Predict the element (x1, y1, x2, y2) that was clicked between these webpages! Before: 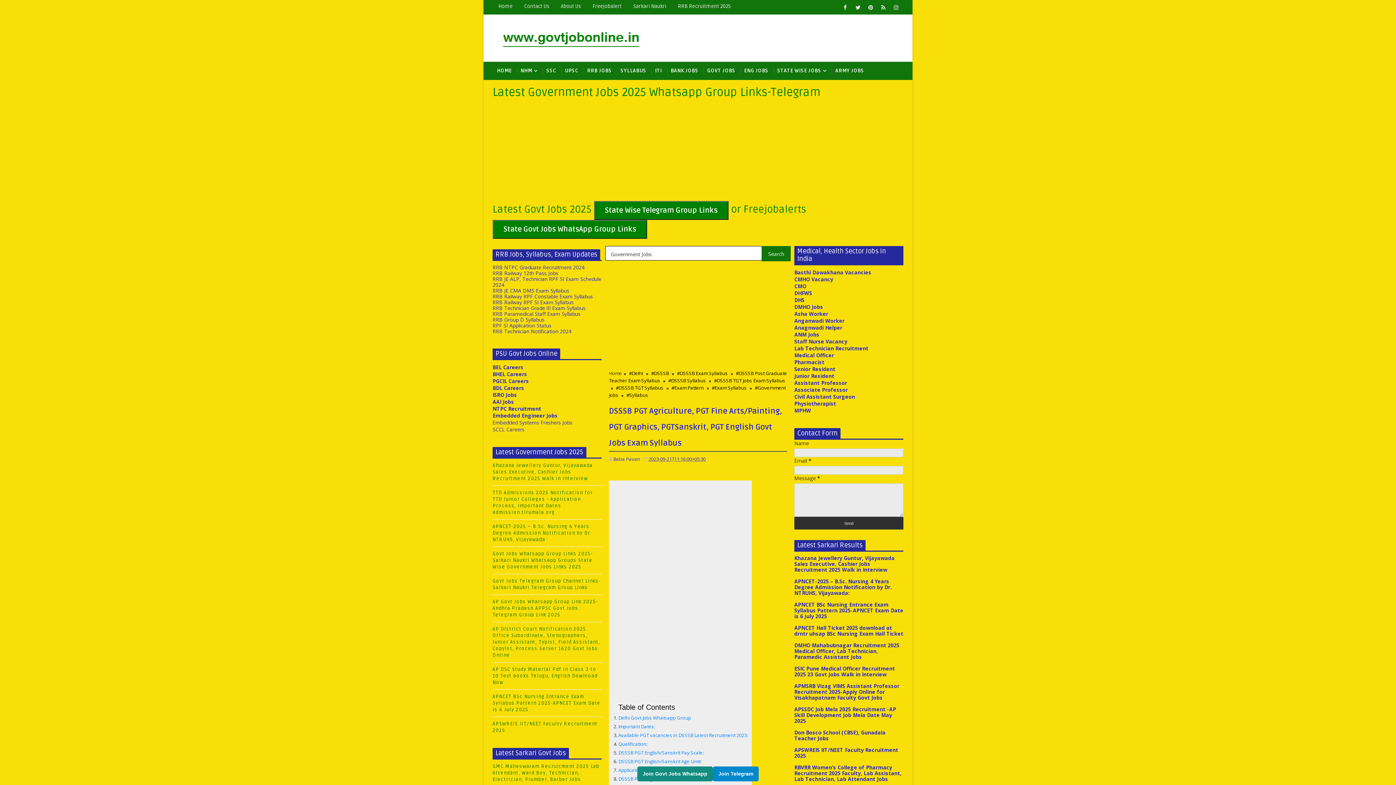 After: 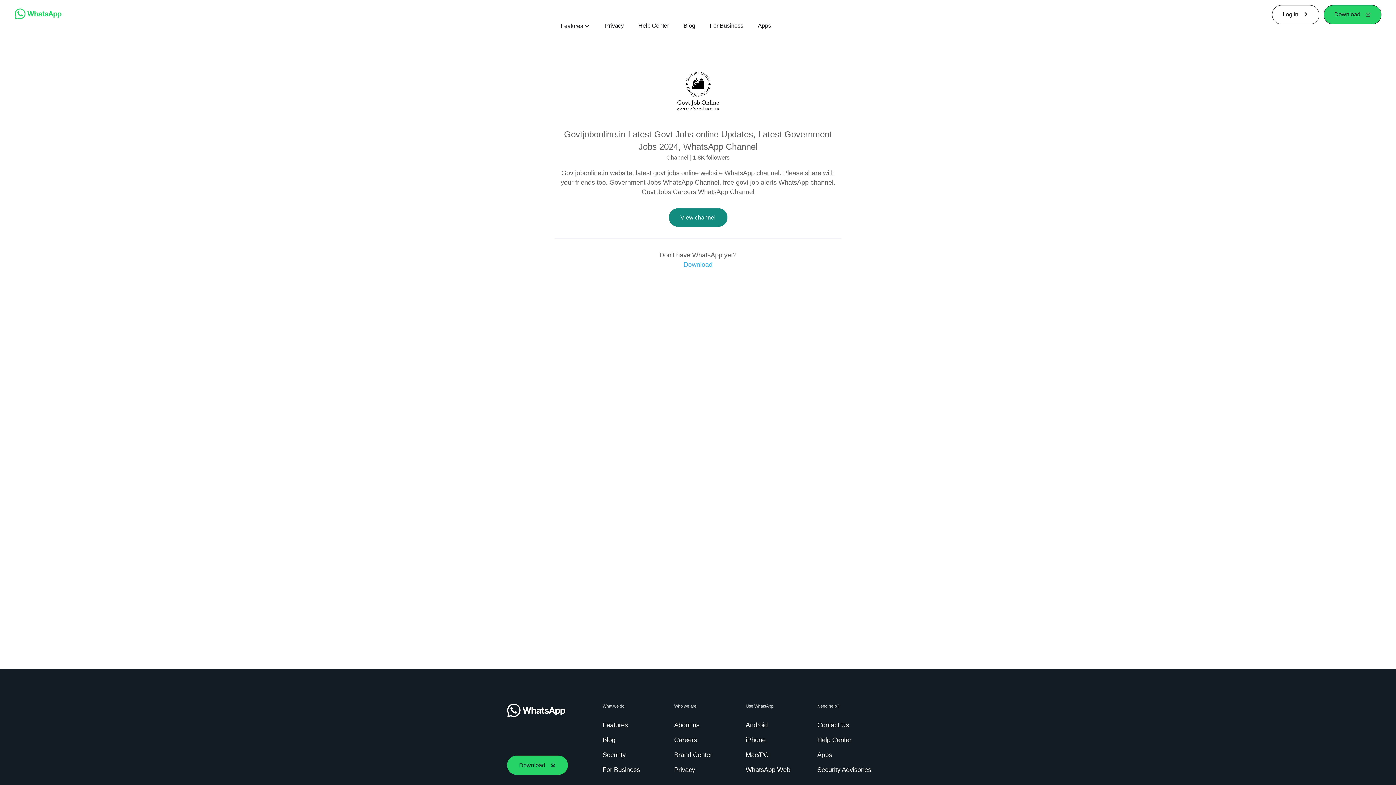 Action: bbox: (637, 766, 713, 781) label: Join Govt Jobs Whatsapp